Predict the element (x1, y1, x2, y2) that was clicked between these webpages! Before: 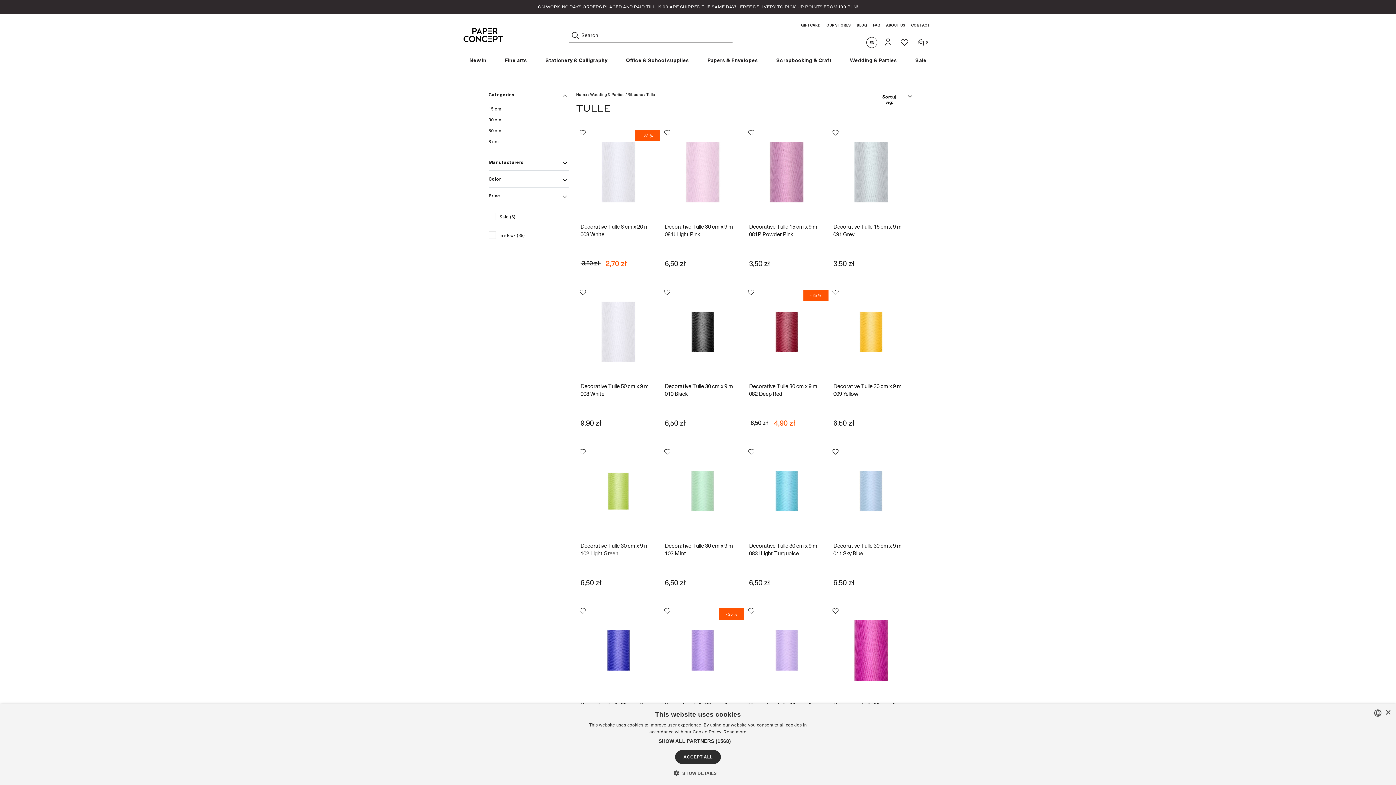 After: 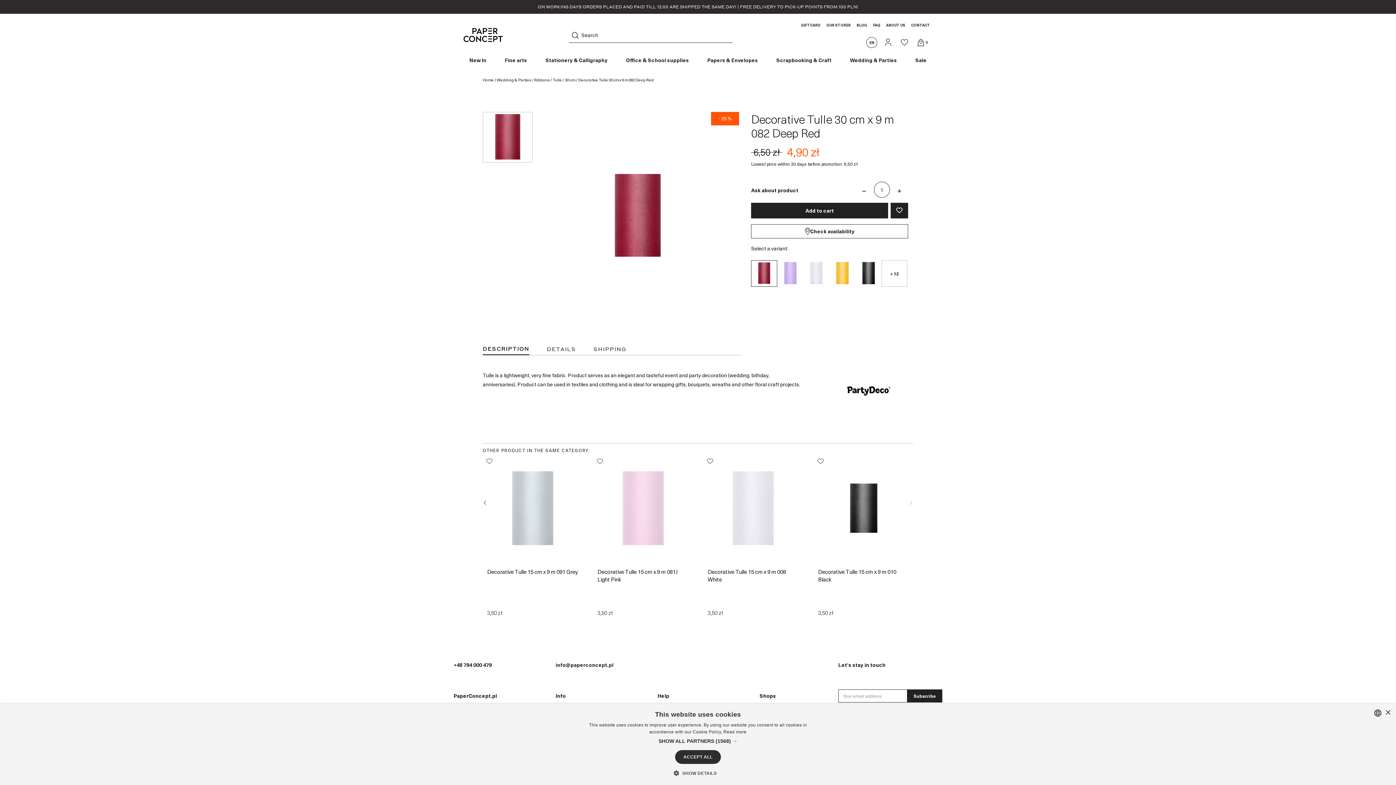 Action: bbox: (753, 298, 820, 366)